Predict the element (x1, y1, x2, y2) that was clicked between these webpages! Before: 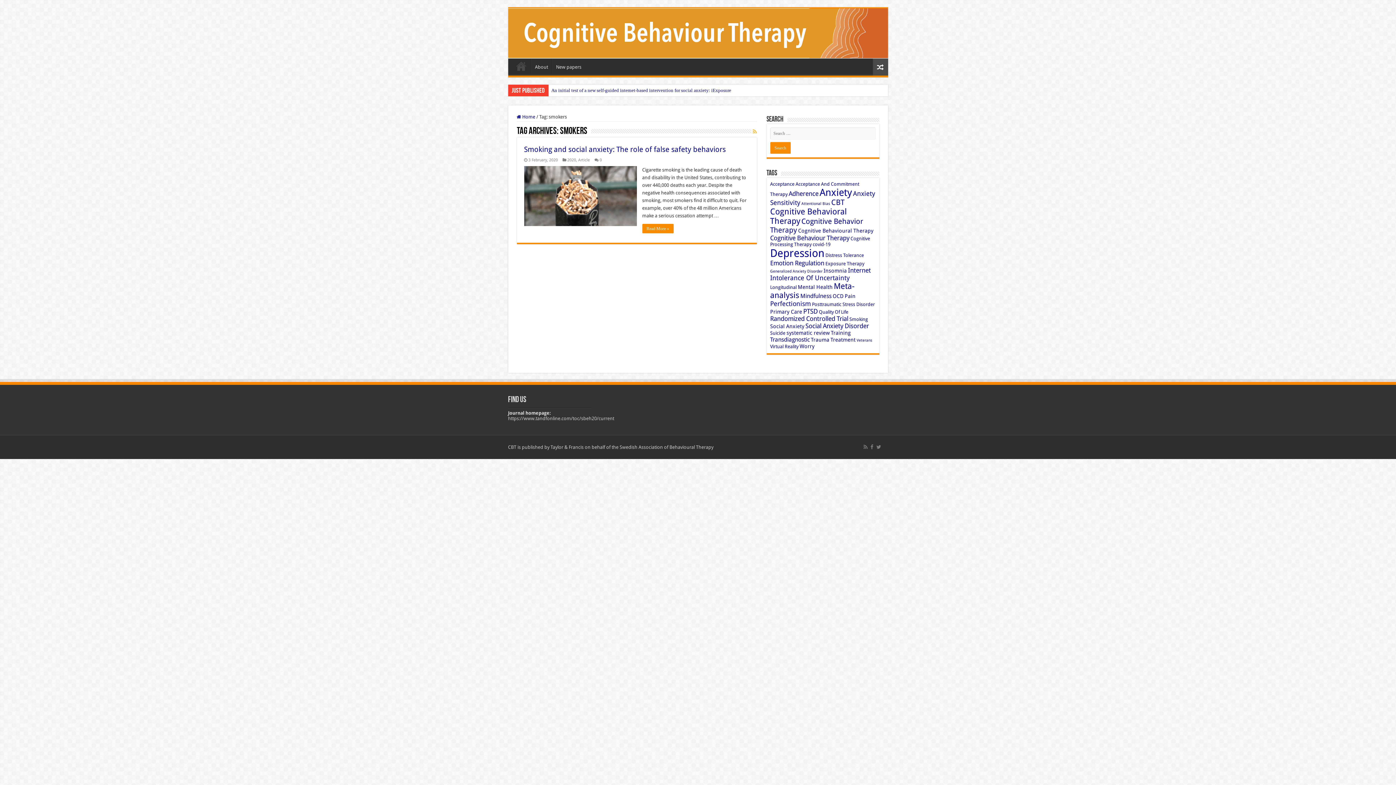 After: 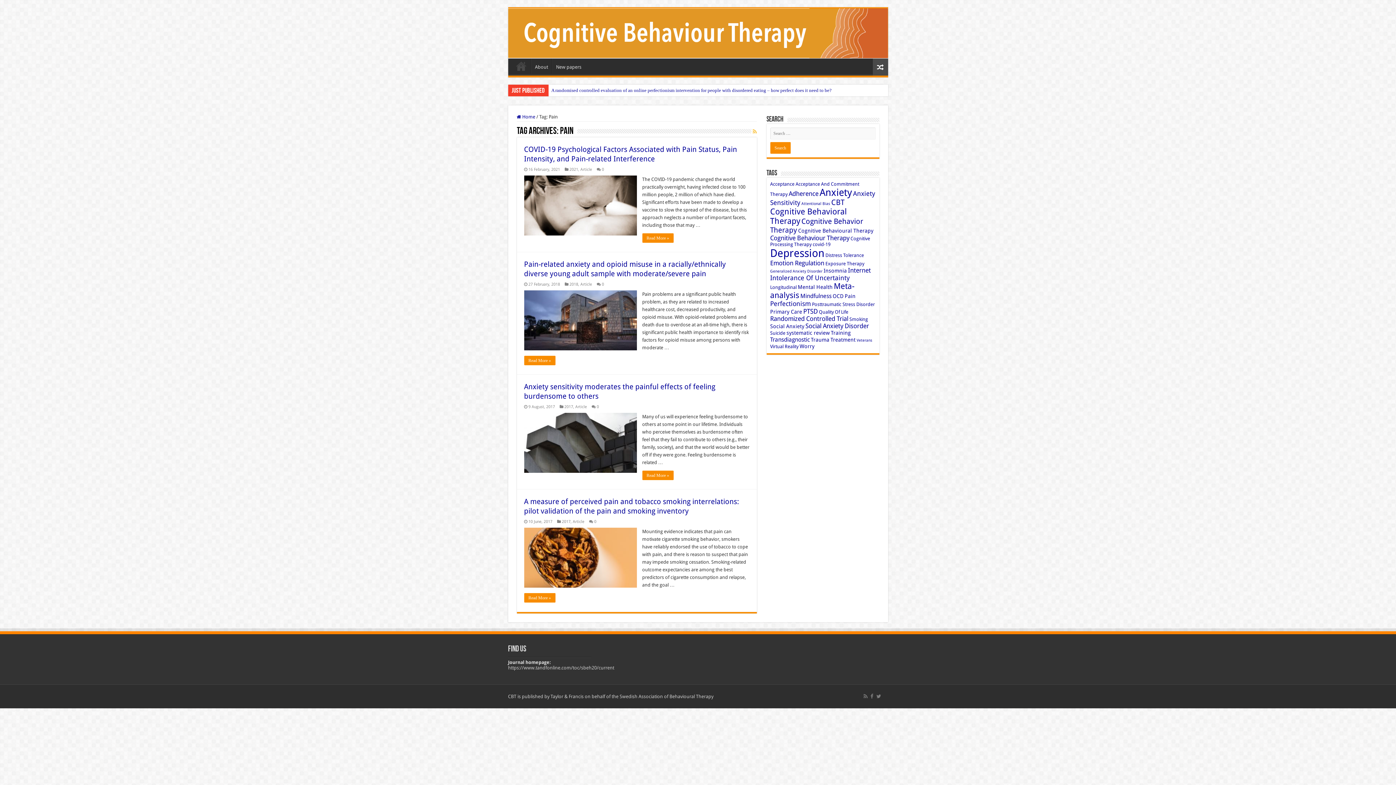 Action: label: Pain (4 items) bbox: (844, 292, 855, 299)